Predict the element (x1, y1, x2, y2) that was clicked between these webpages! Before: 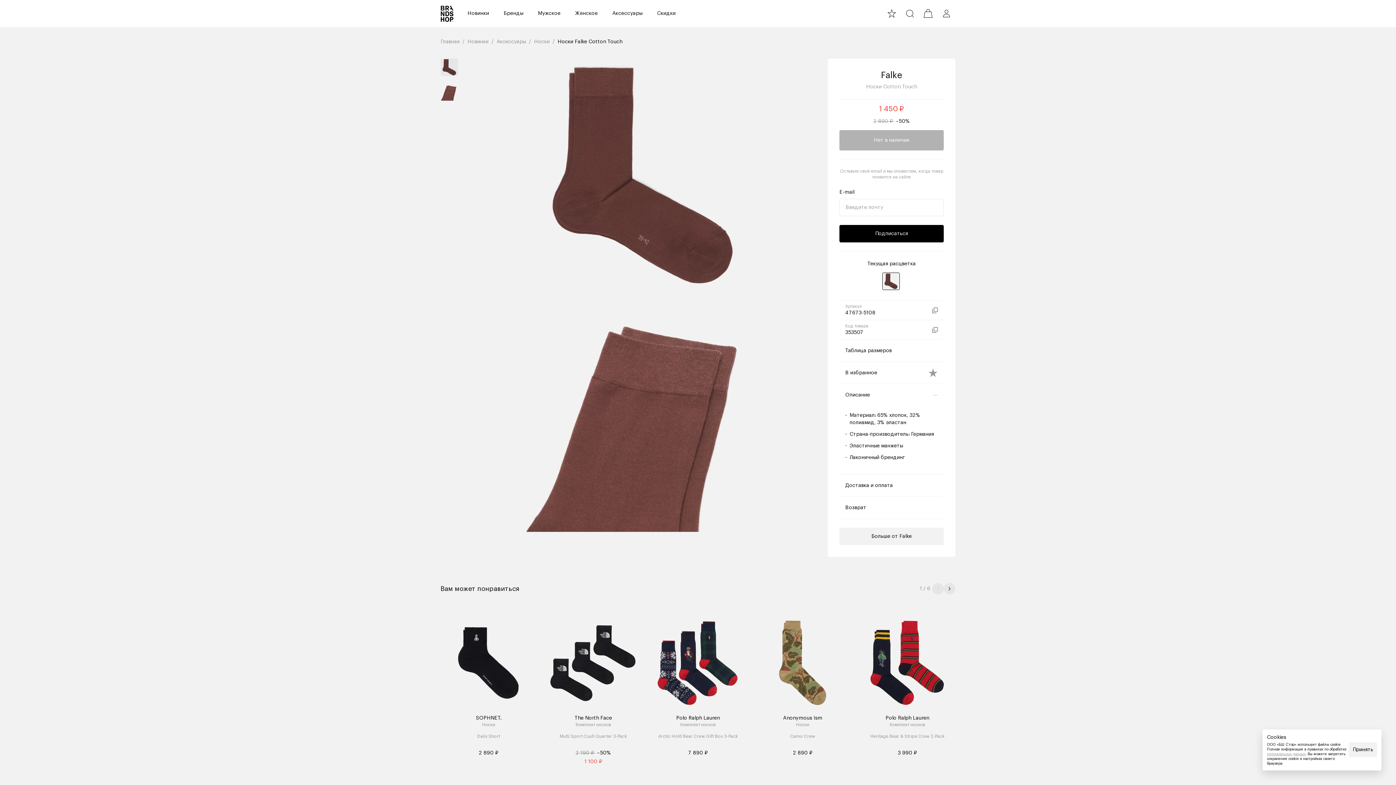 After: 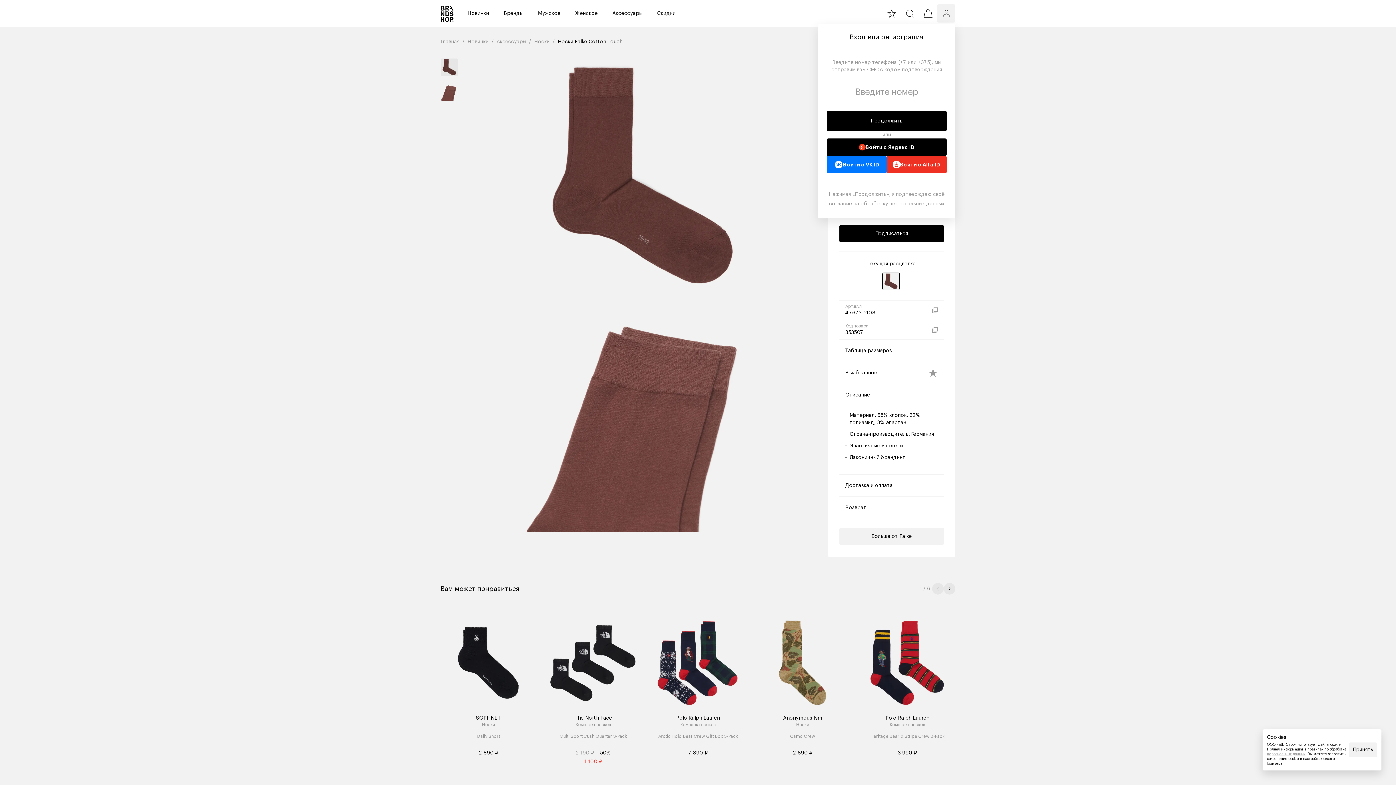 Action: bbox: (937, 4, 955, 22) label: profile